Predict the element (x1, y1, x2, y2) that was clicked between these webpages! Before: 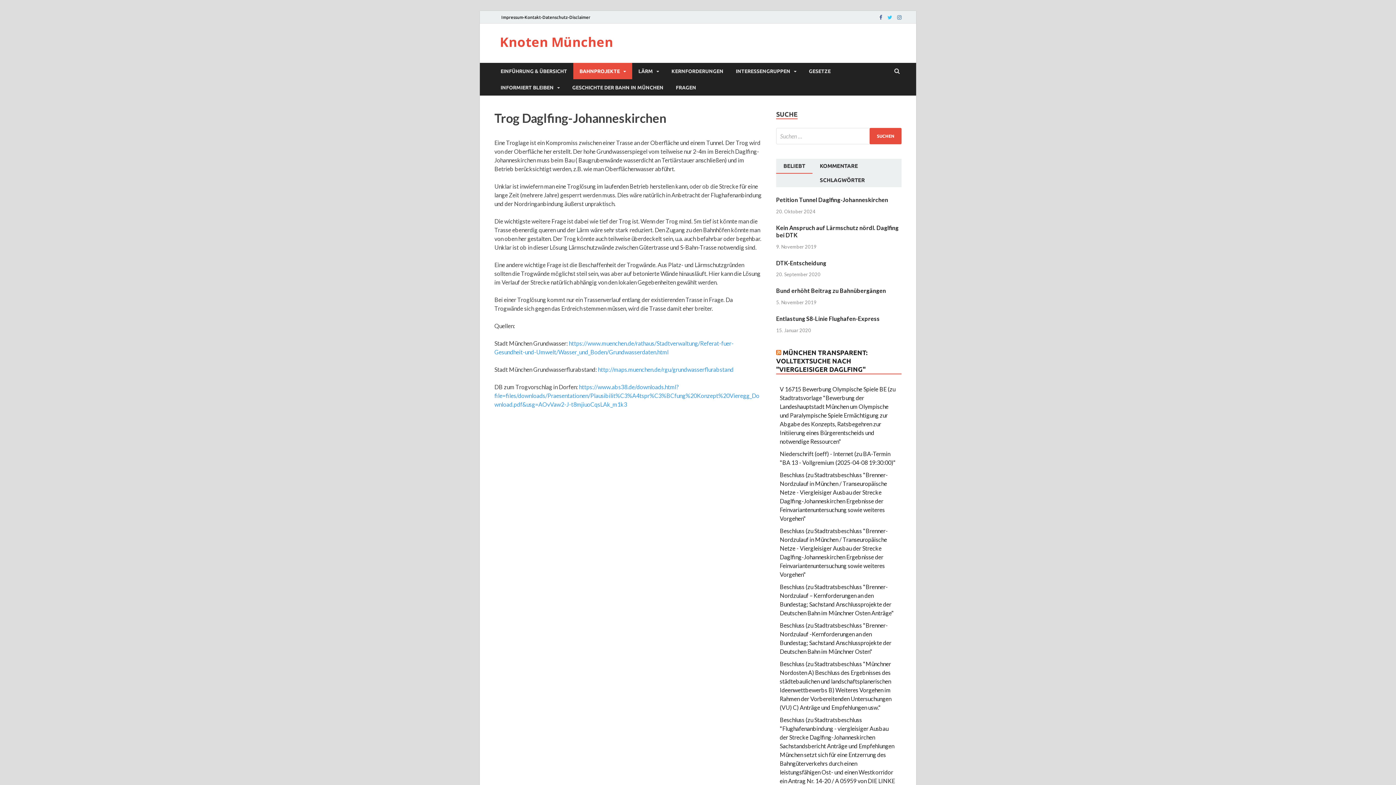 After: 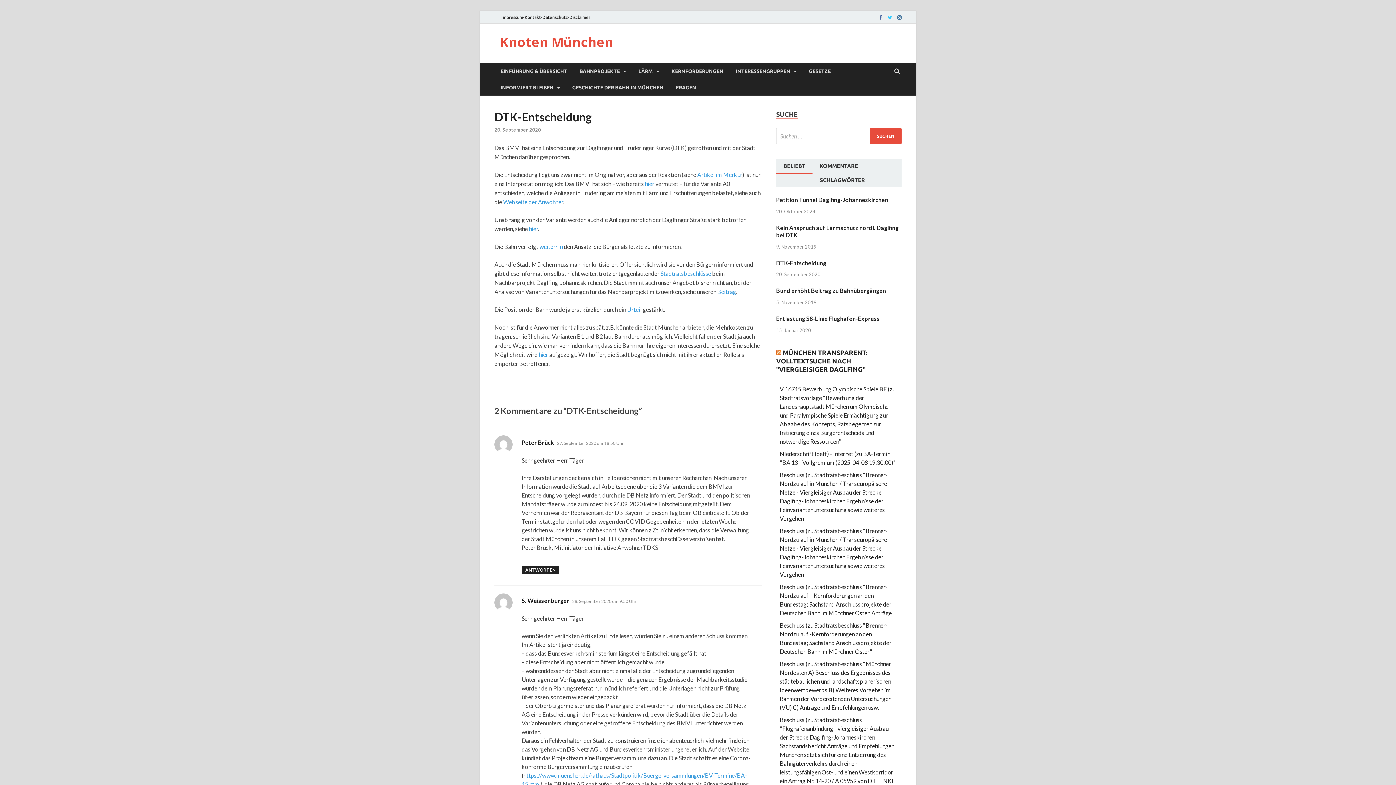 Action: label: DTK-Entscheidung bbox: (776, 259, 826, 266)